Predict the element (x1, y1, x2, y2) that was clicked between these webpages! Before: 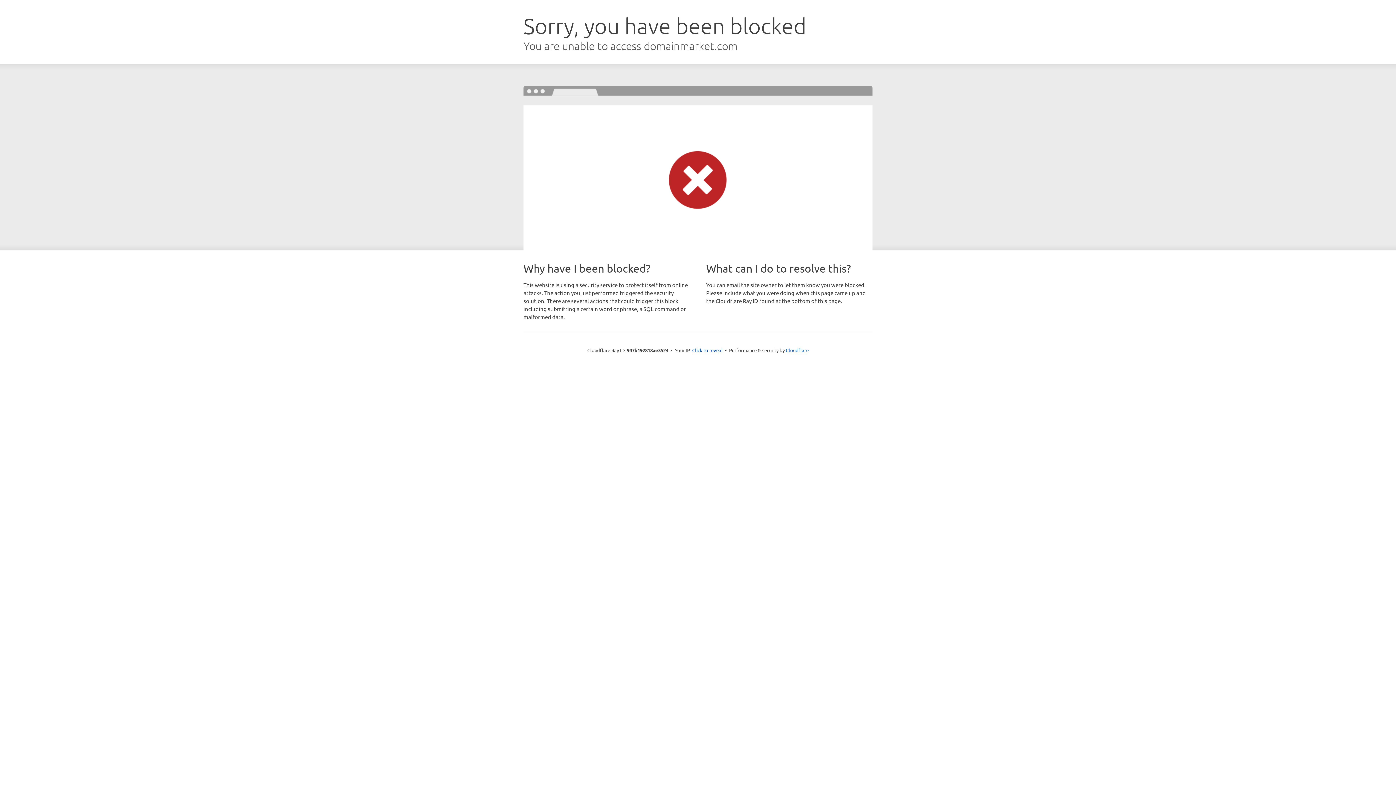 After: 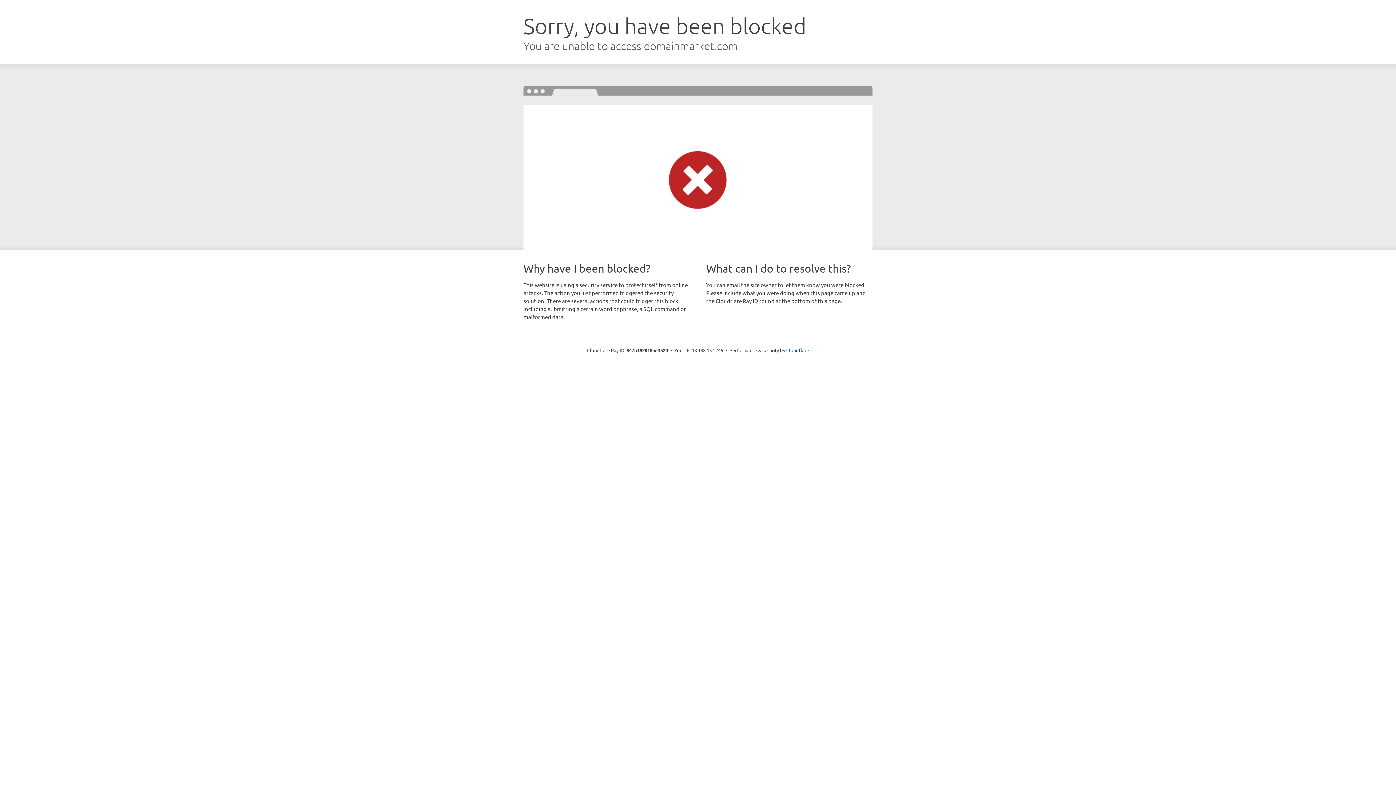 Action: label: Click to reveal bbox: (692, 346, 722, 353)